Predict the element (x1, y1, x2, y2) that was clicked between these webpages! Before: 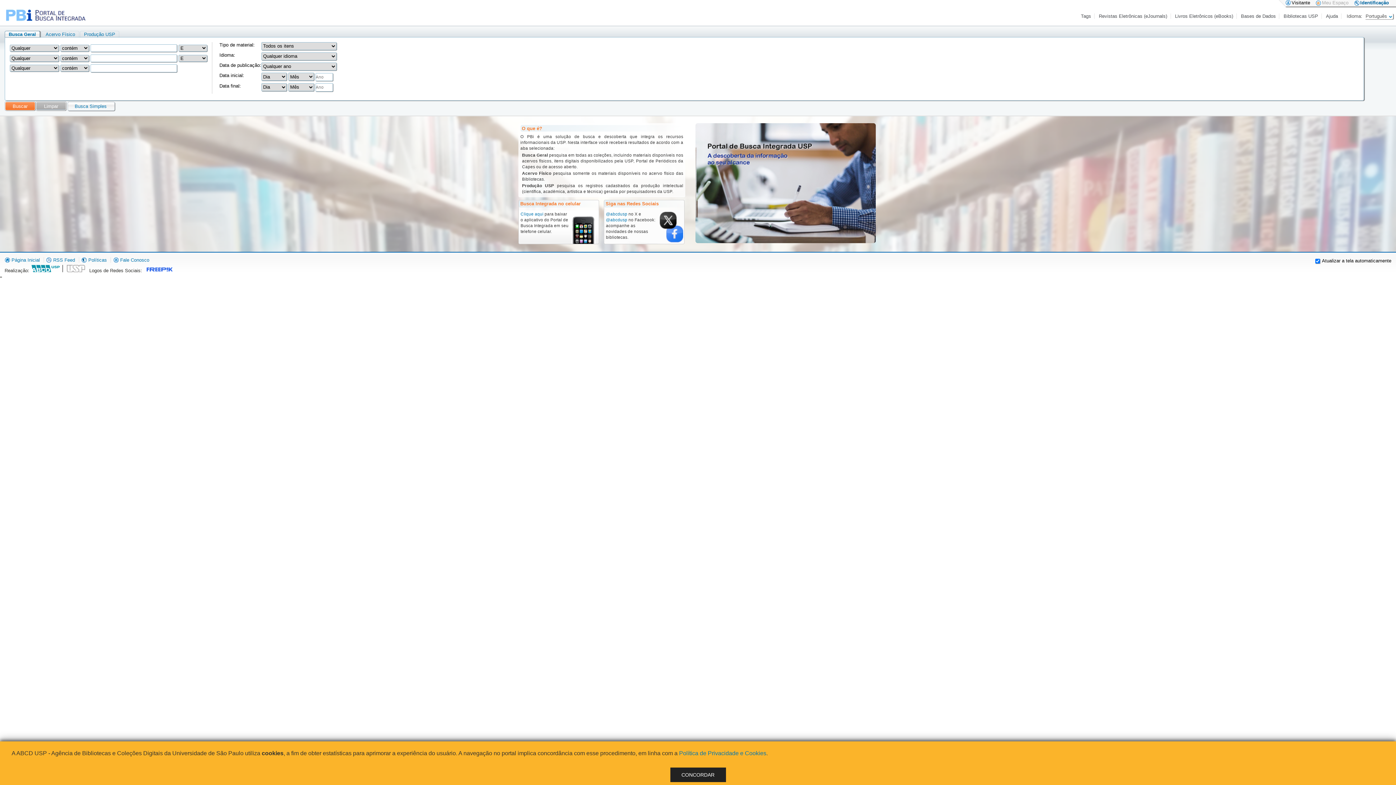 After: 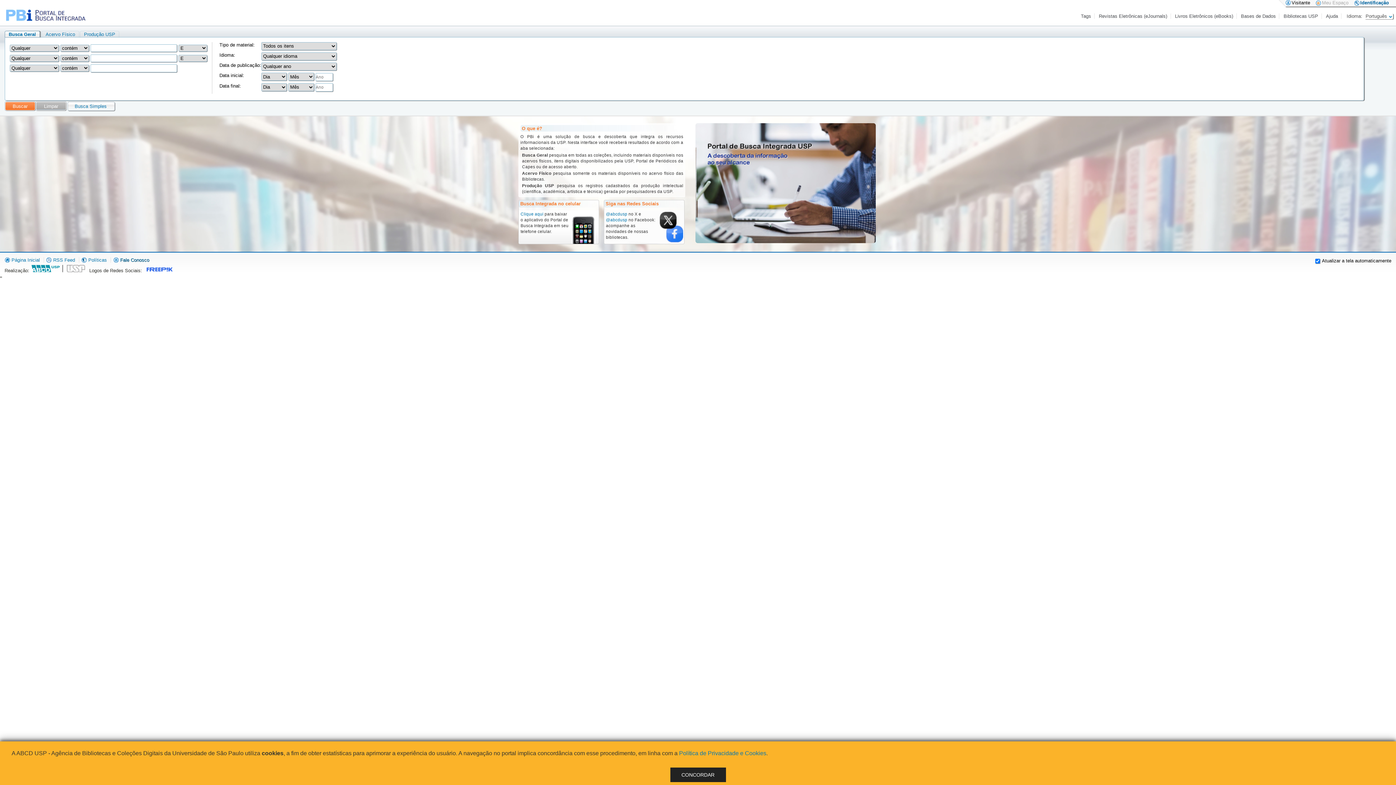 Action: label:  Fale Conosco bbox: (113, 257, 149, 262)